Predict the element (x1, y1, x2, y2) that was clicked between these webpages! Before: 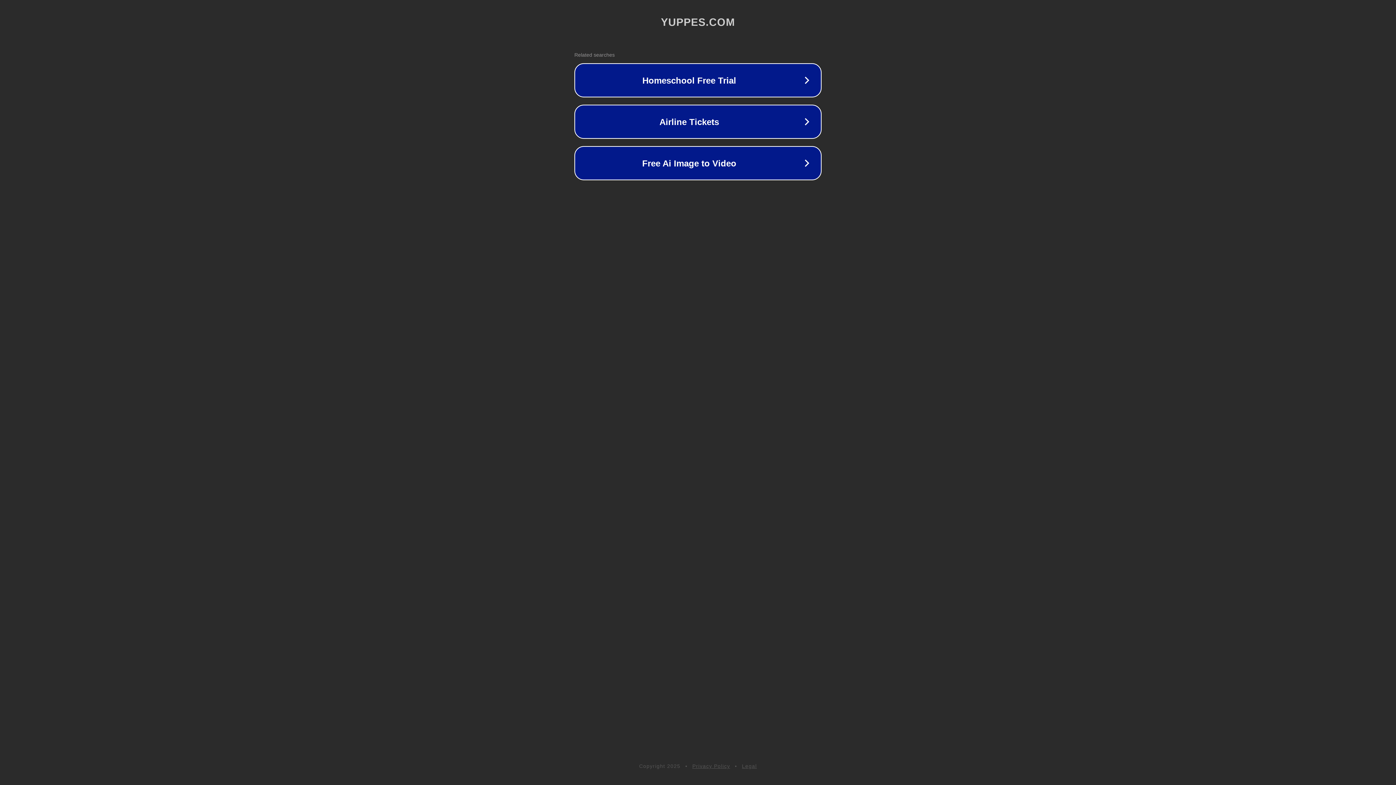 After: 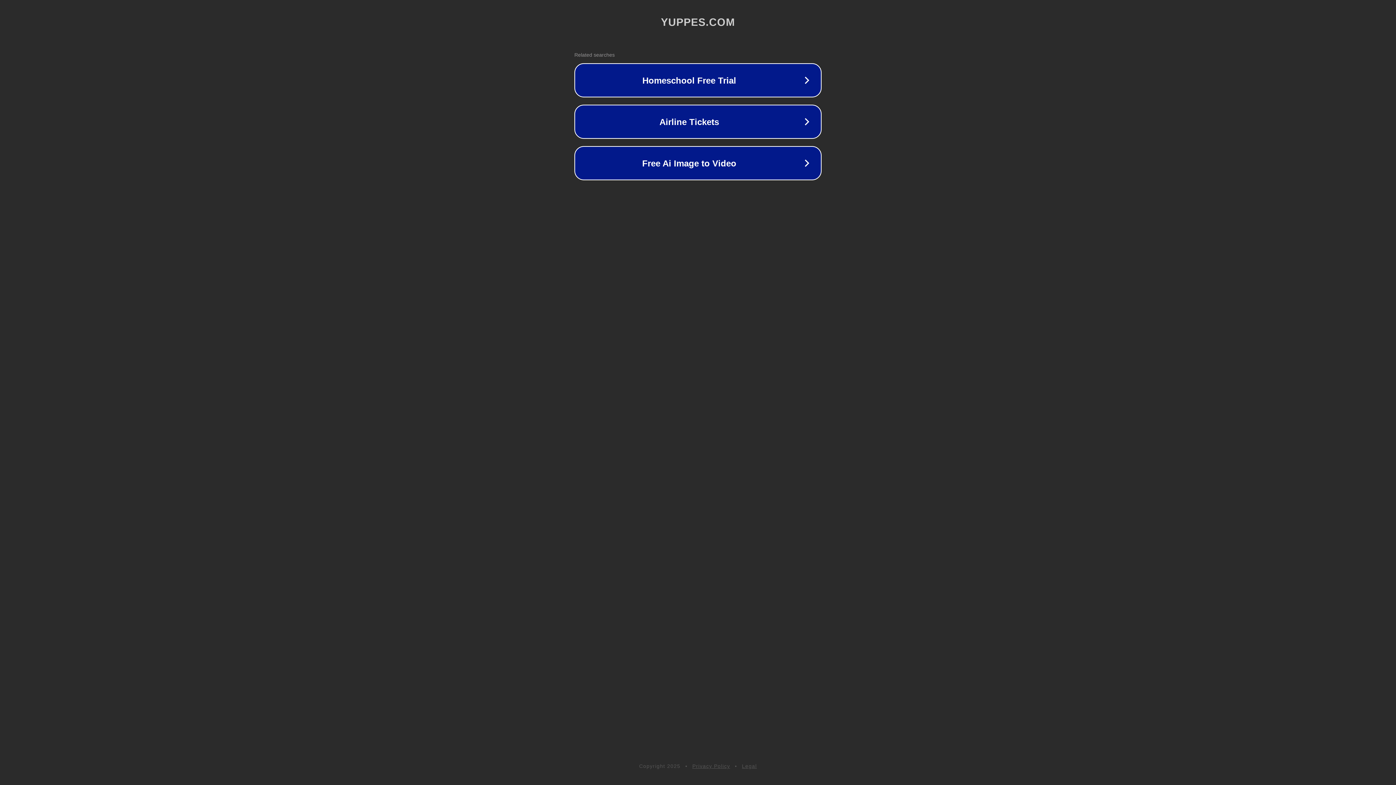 Action: label: Privacy Policy bbox: (692, 763, 730, 769)